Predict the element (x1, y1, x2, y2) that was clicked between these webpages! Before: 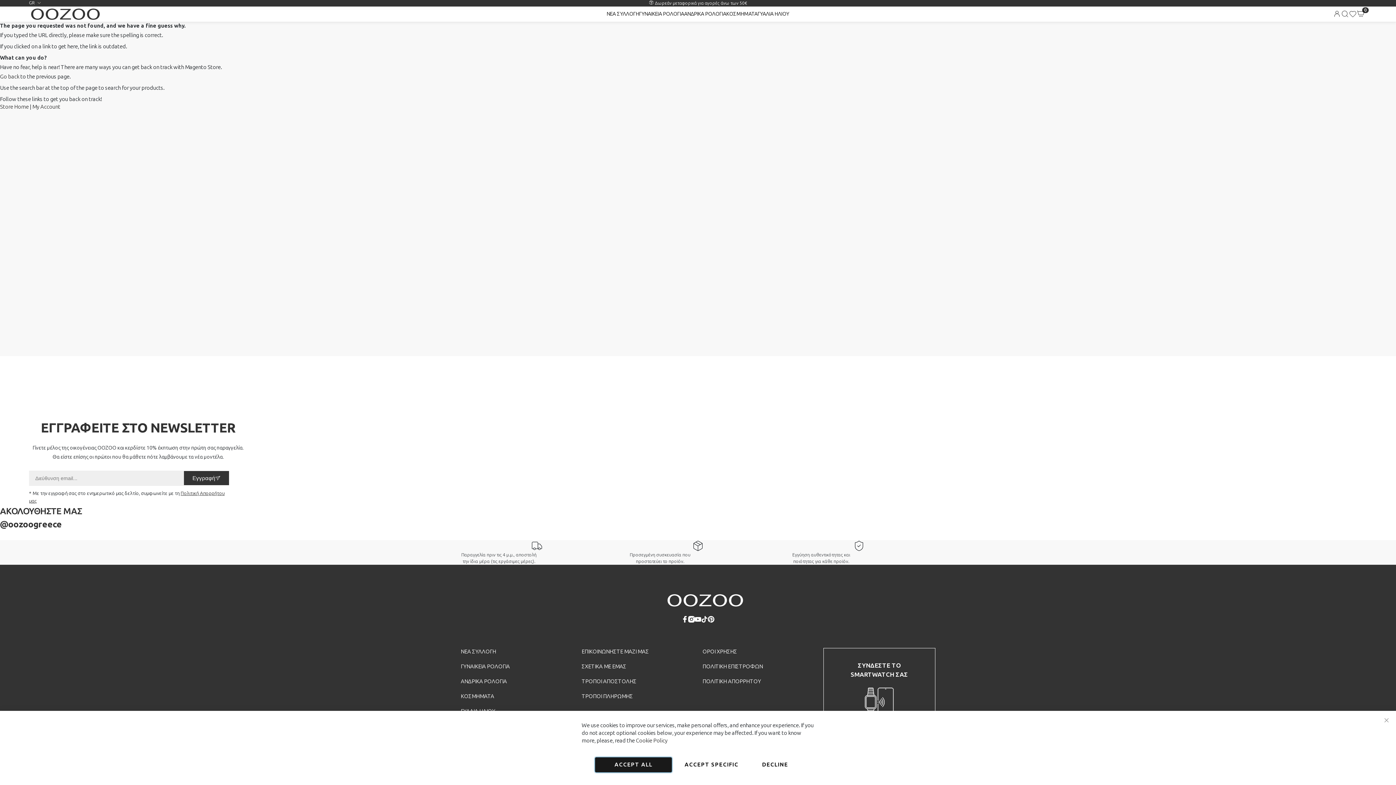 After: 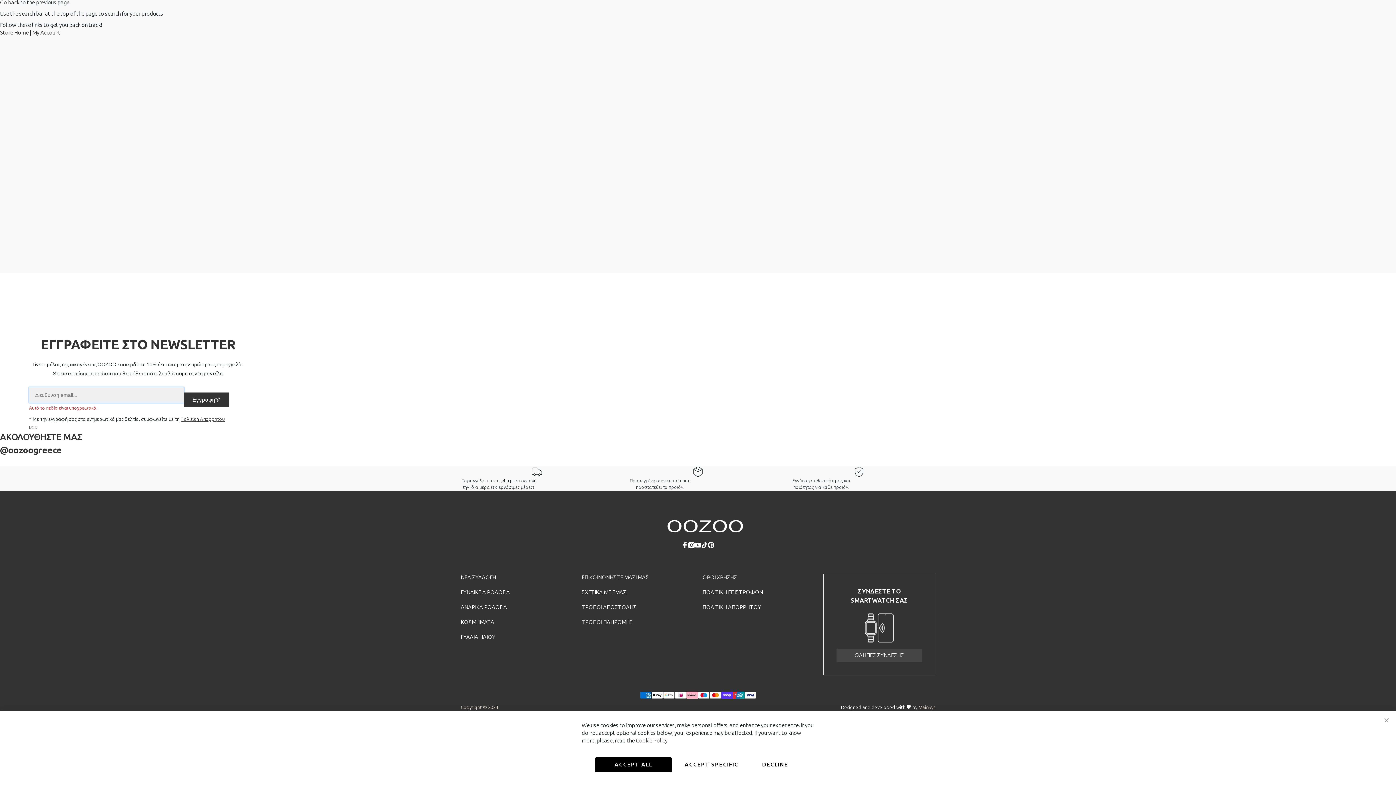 Action: bbox: (184, 471, 229, 485) label: Subscribe